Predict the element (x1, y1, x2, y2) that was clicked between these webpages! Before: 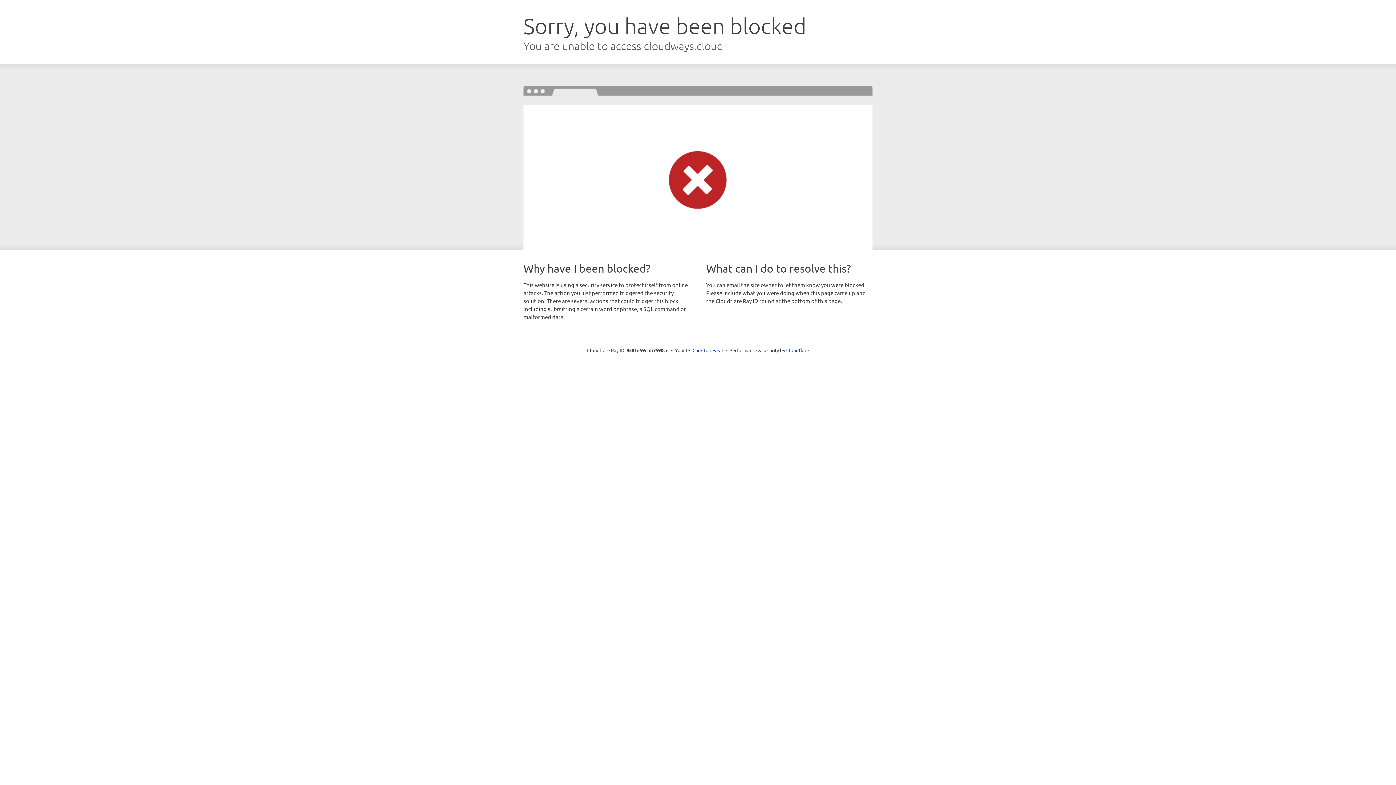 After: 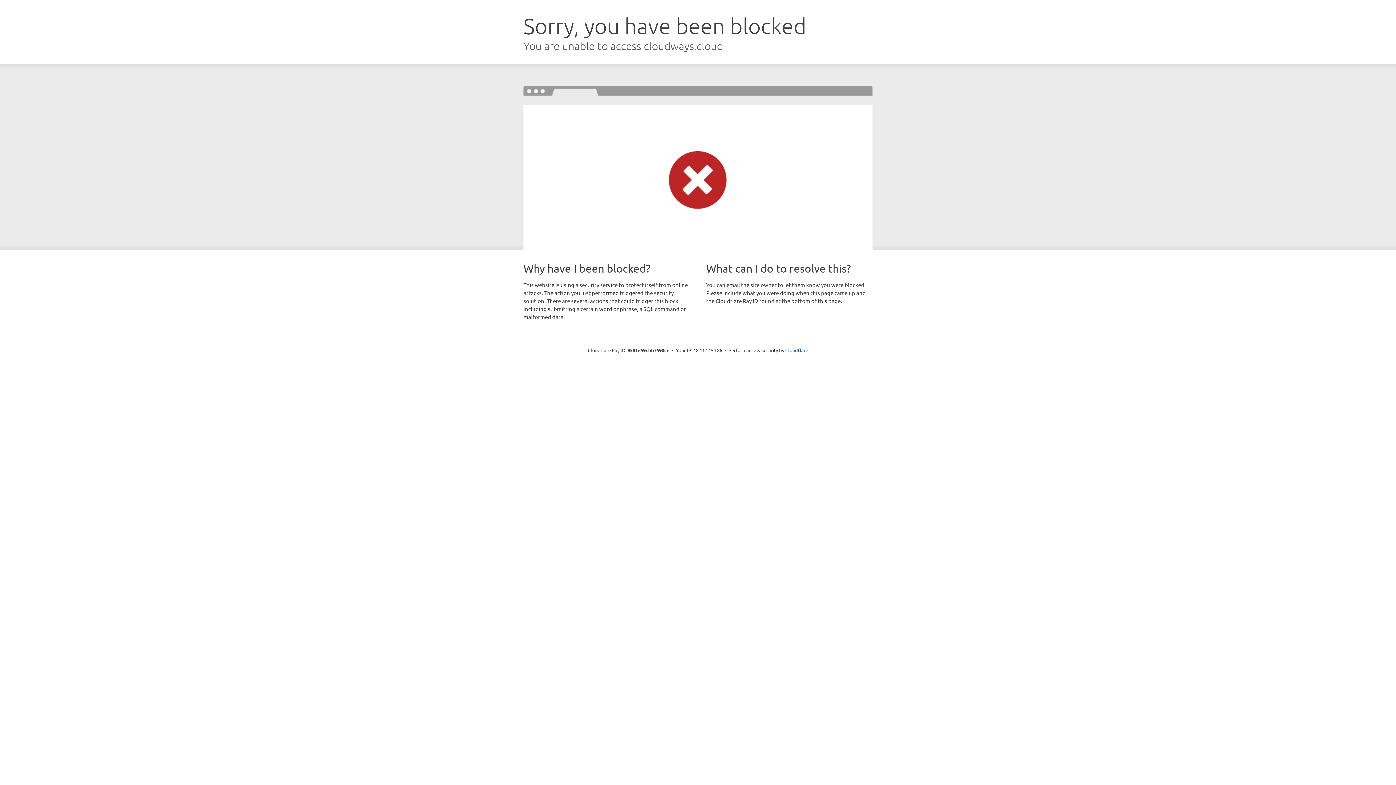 Action: label: Click to reveal bbox: (692, 346, 723, 353)